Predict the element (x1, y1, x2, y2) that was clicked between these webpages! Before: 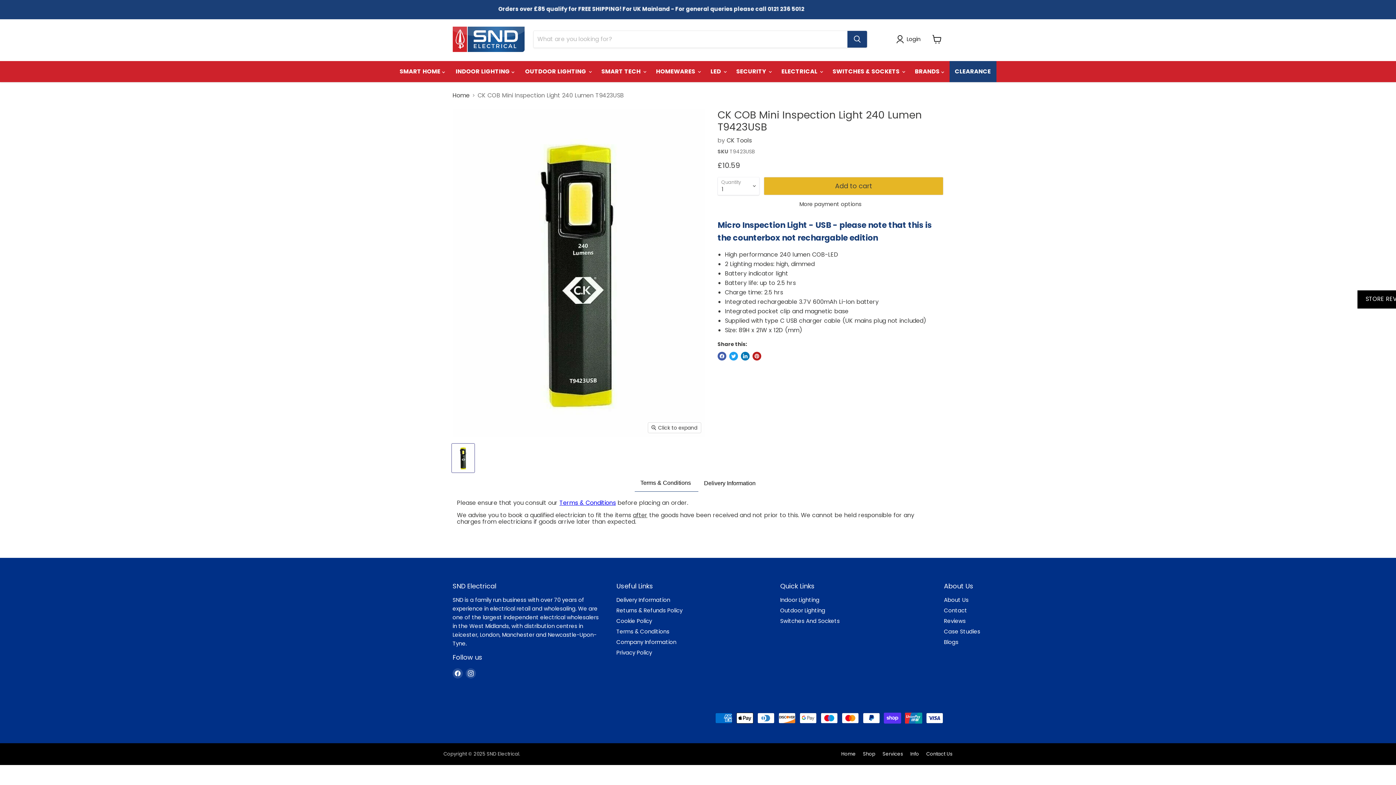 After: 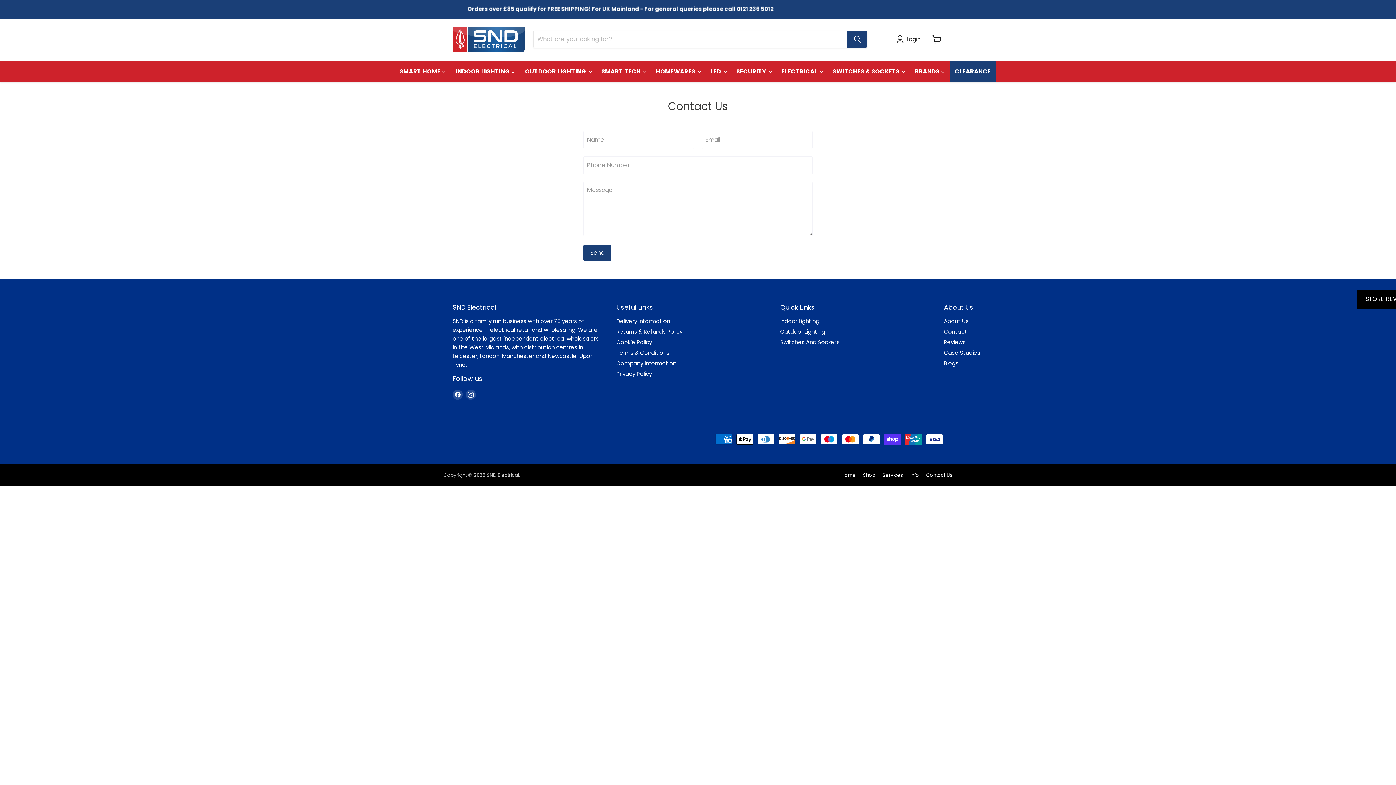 Action: label: Contact bbox: (944, 607, 967, 614)